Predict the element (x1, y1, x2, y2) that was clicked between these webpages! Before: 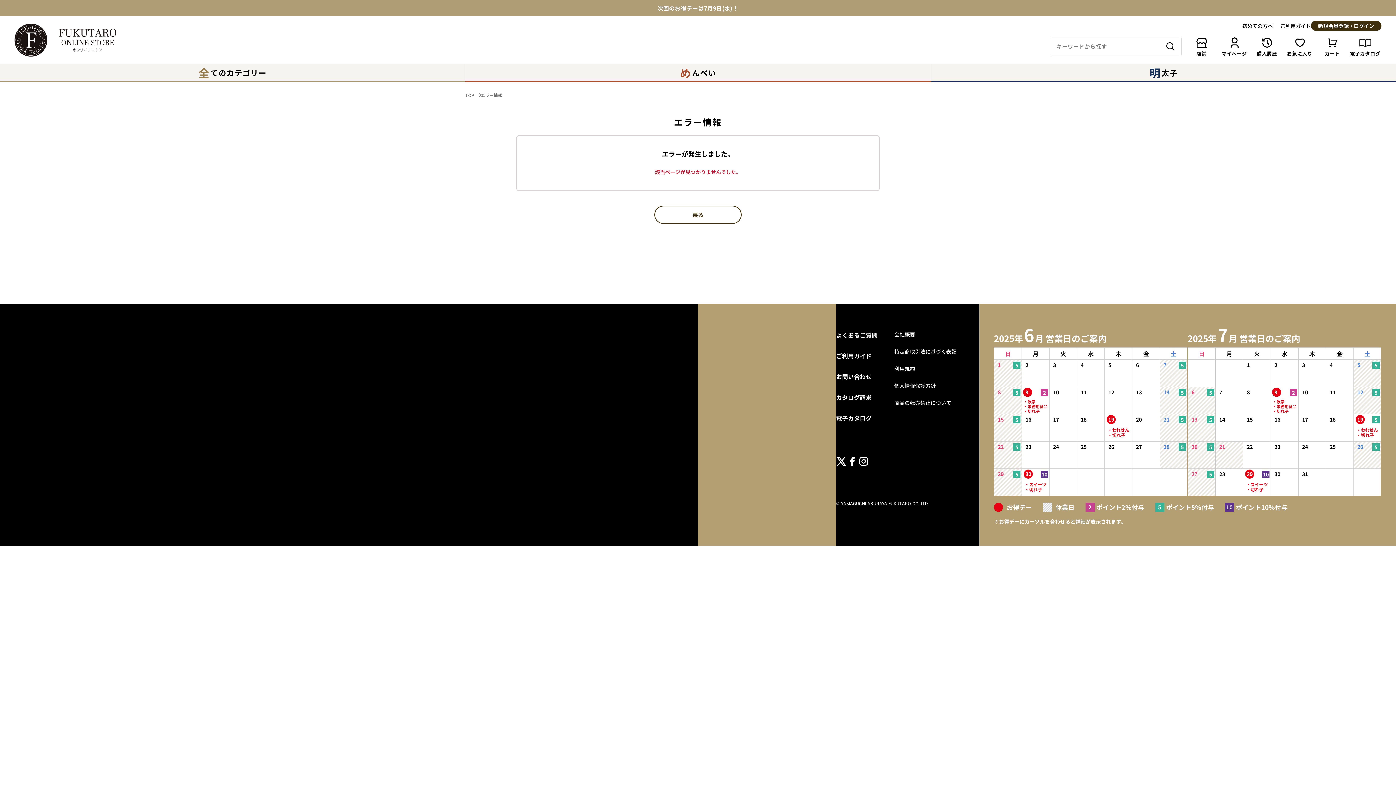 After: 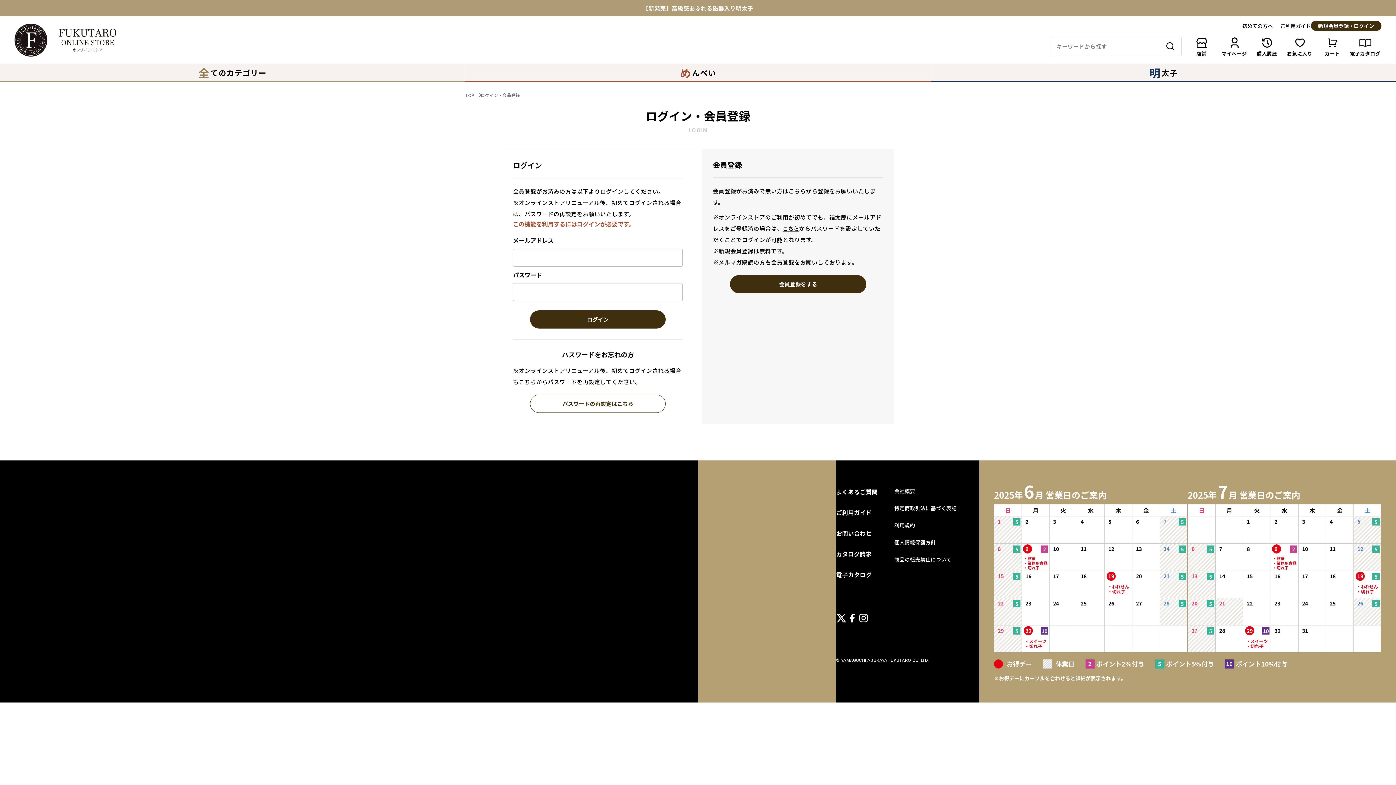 Action: bbox: (1250, 36, 1283, 55) label: 購入履歴